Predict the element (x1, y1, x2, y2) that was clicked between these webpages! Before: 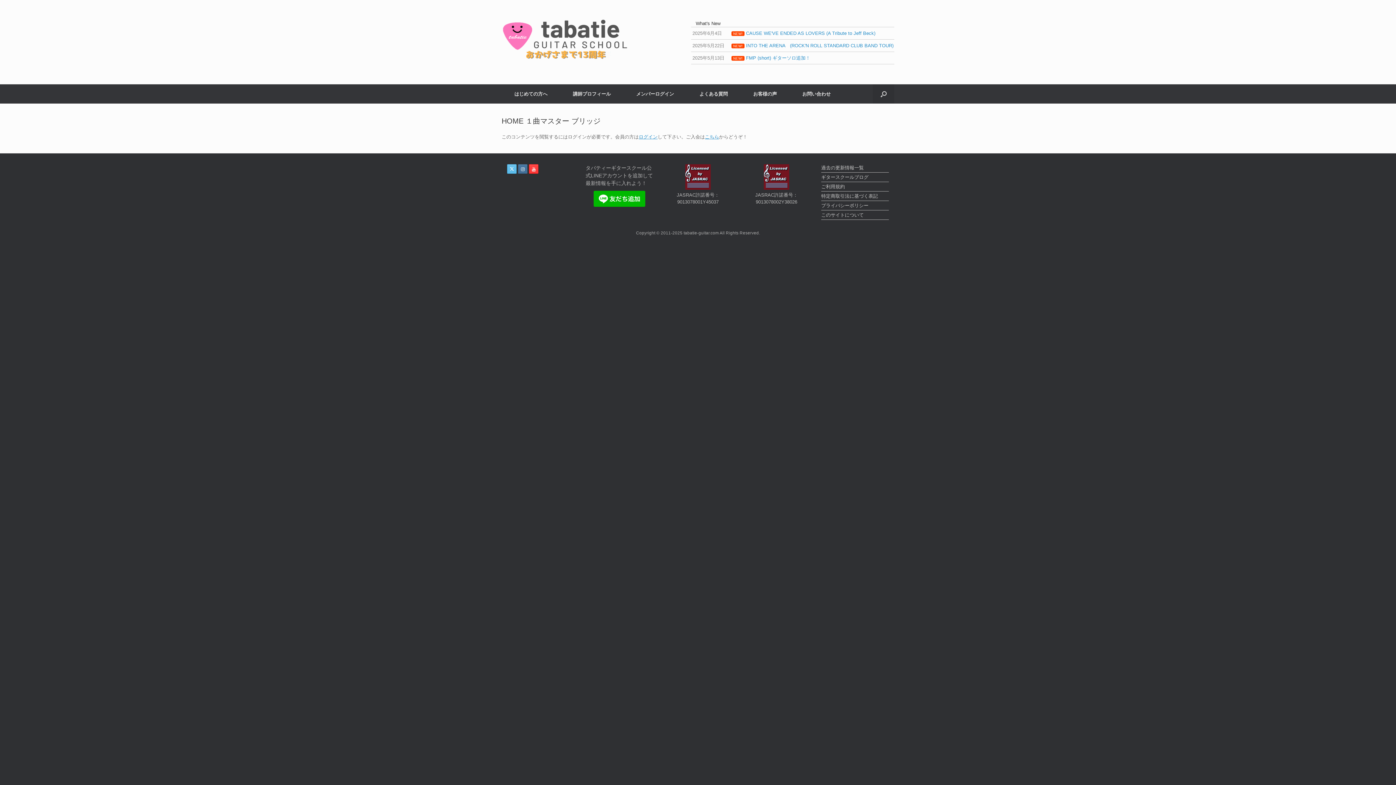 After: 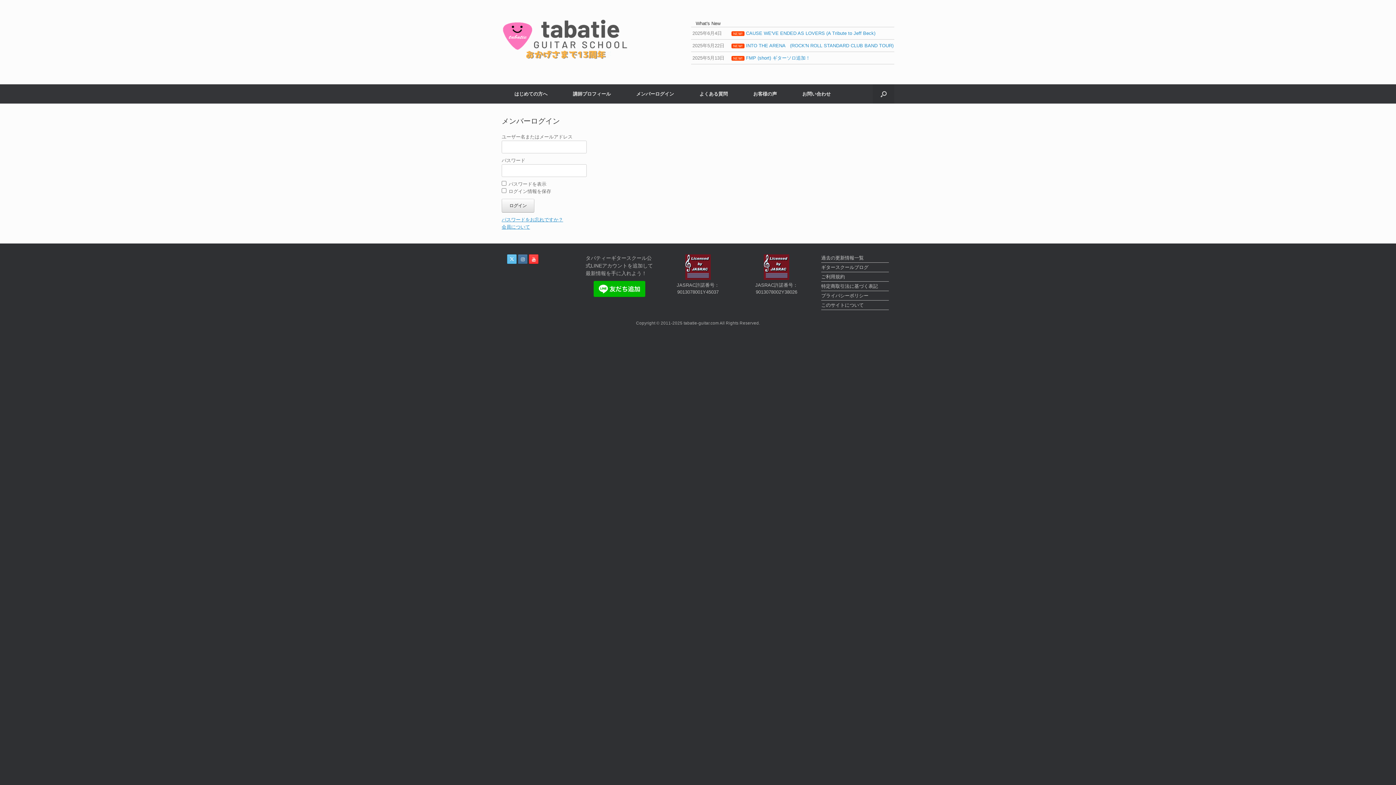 Action: bbox: (638, 134, 657, 139) label: ログイン